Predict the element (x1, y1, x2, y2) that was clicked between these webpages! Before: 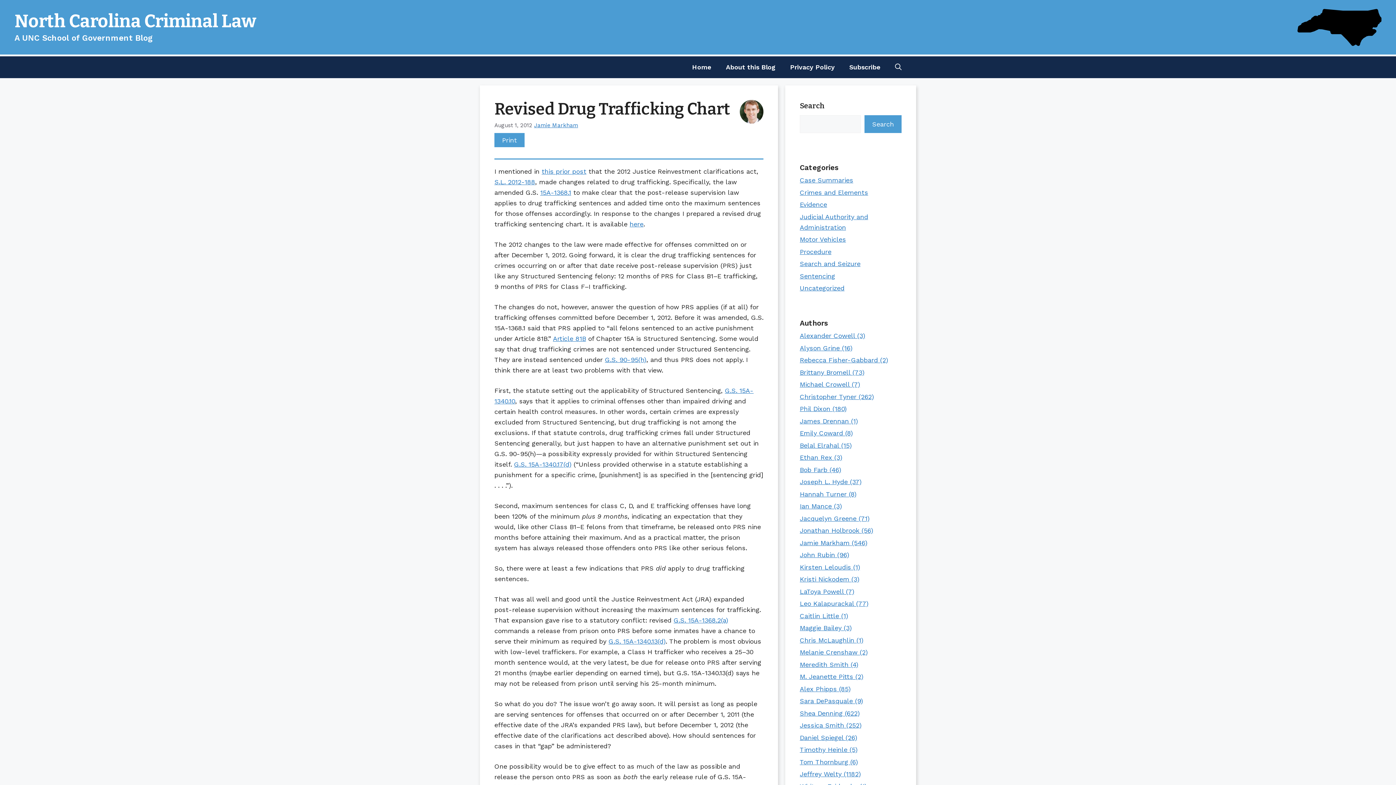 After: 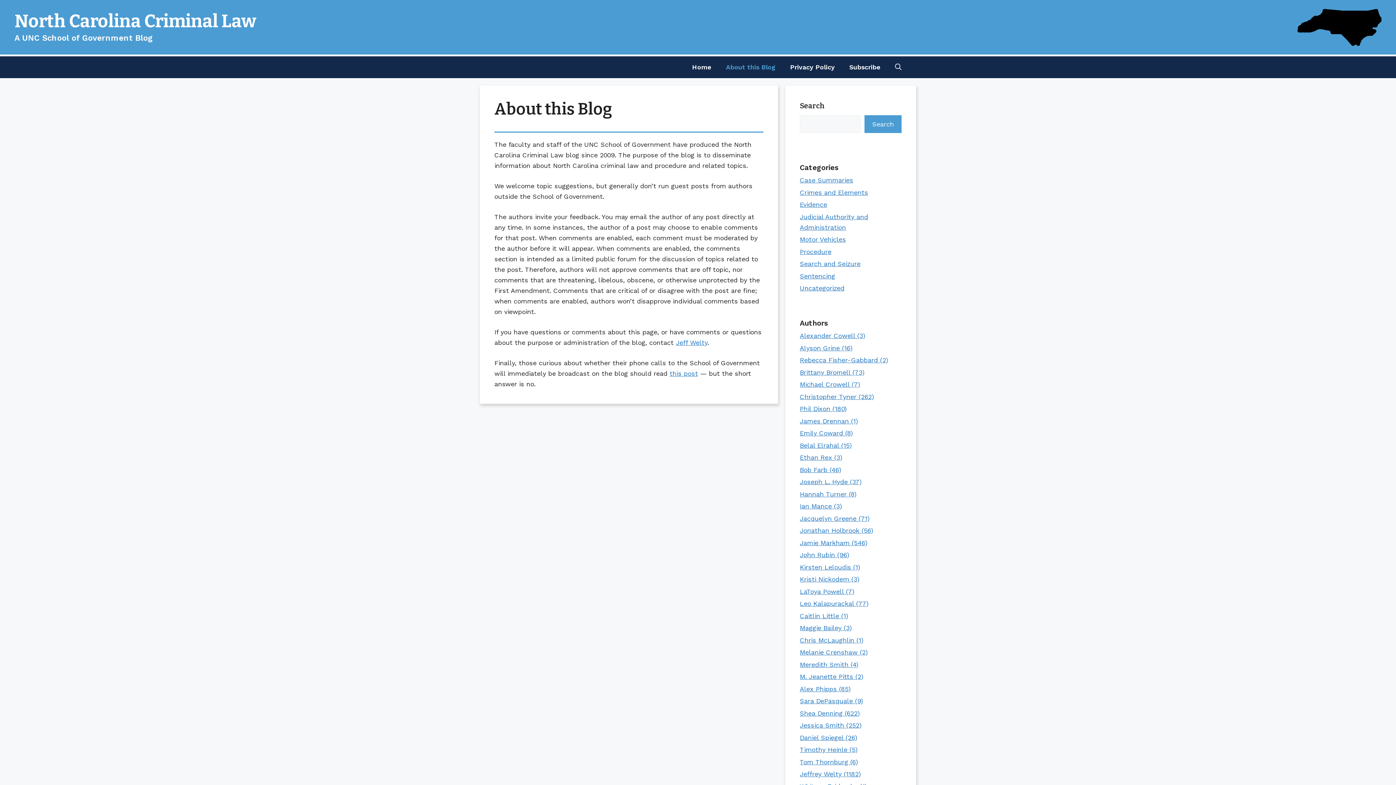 Action: label: About this Blog bbox: (718, 56, 783, 78)